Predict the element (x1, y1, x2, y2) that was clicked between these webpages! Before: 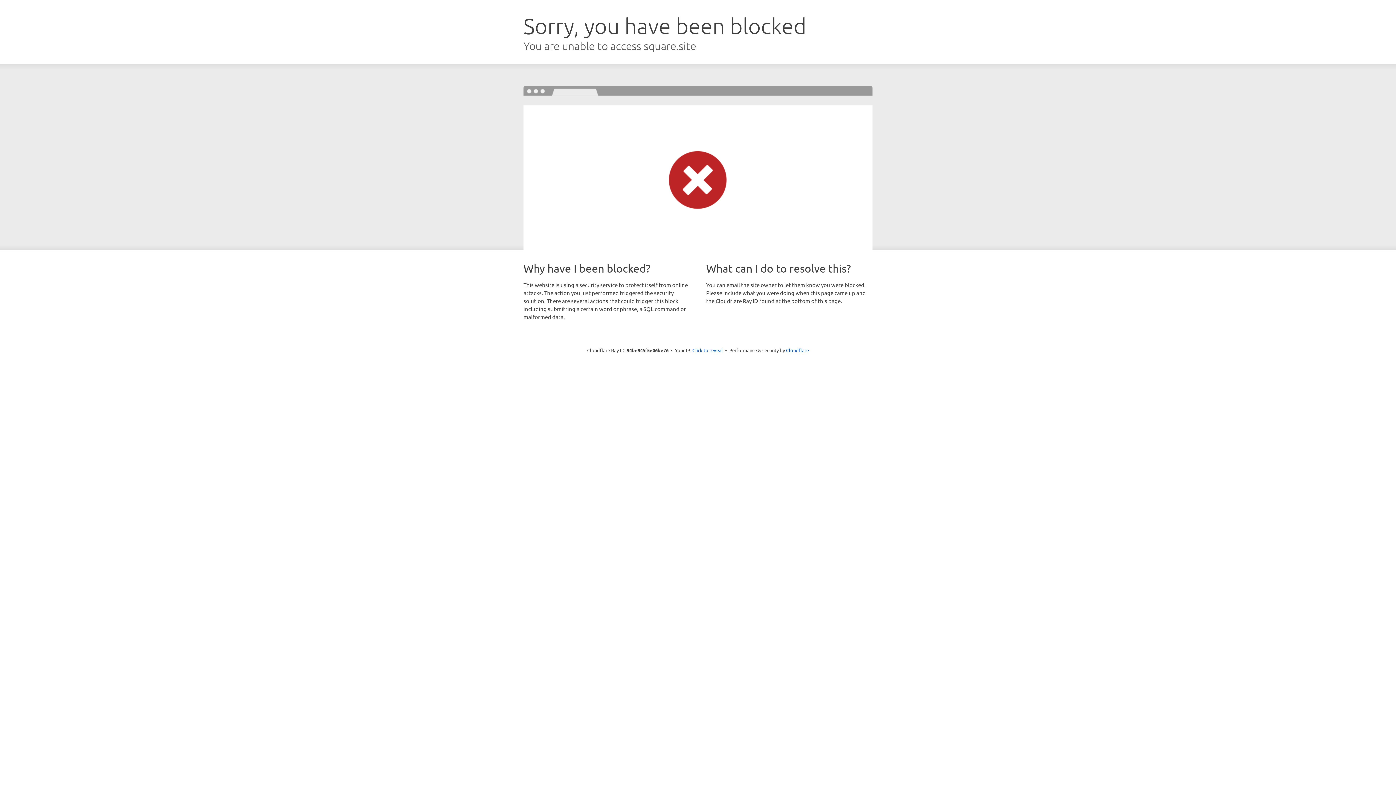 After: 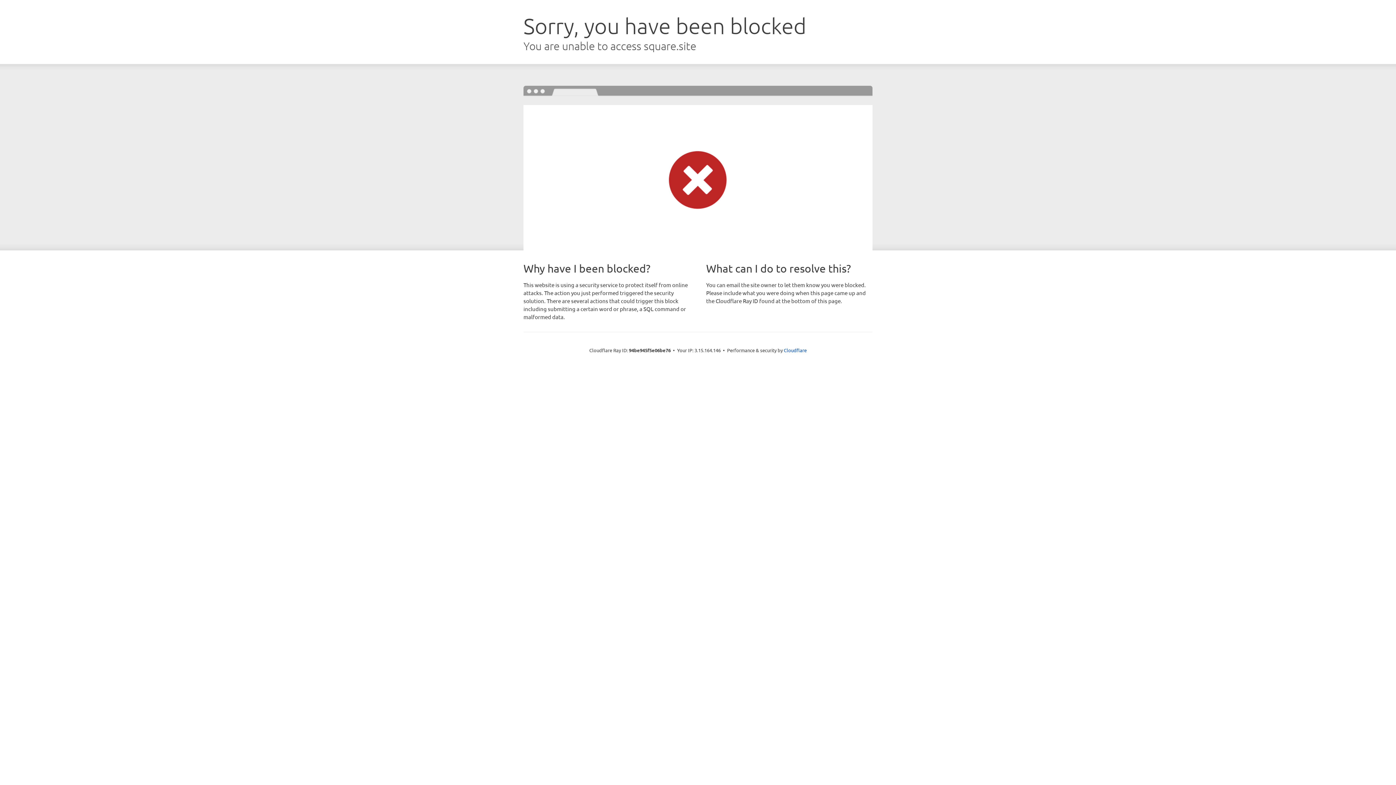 Action: label: Click to reveal bbox: (692, 346, 723, 353)